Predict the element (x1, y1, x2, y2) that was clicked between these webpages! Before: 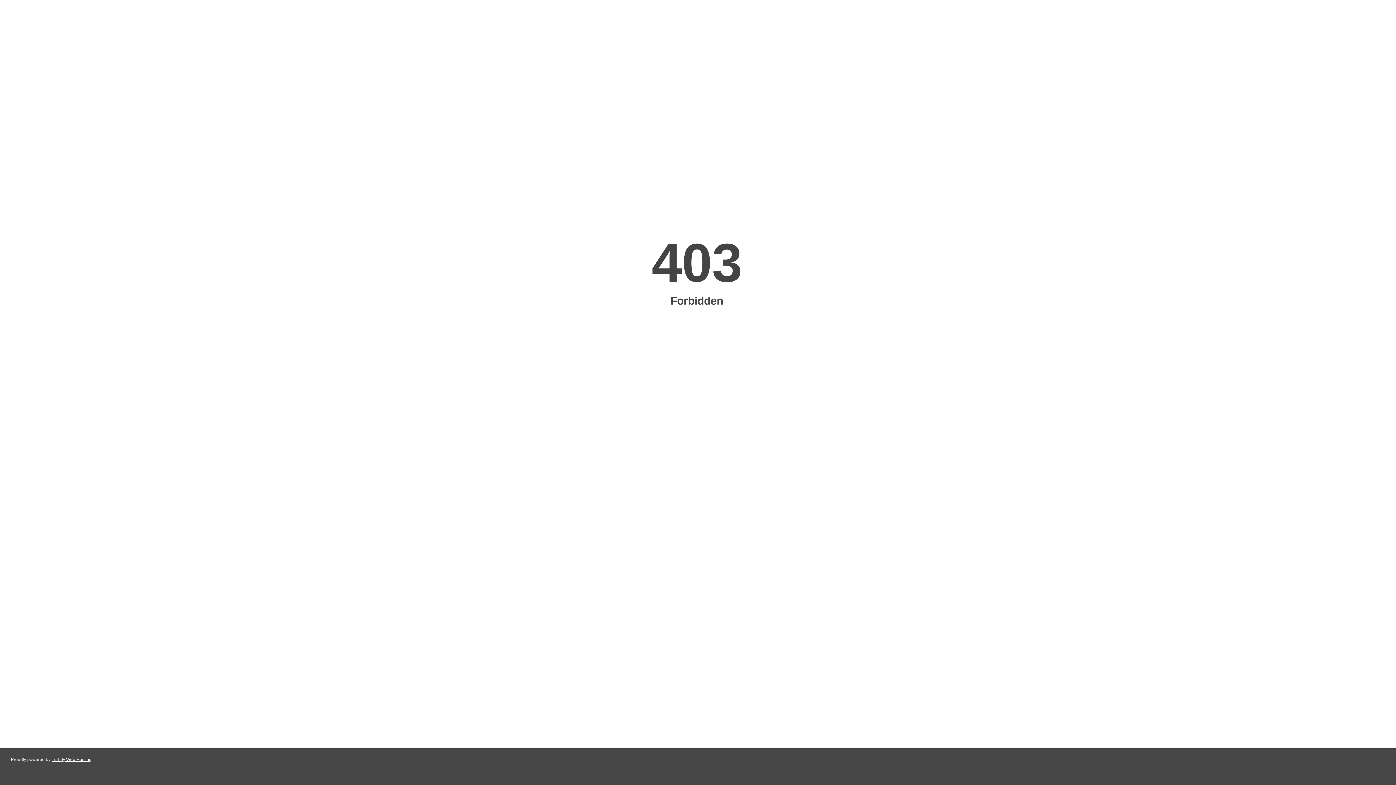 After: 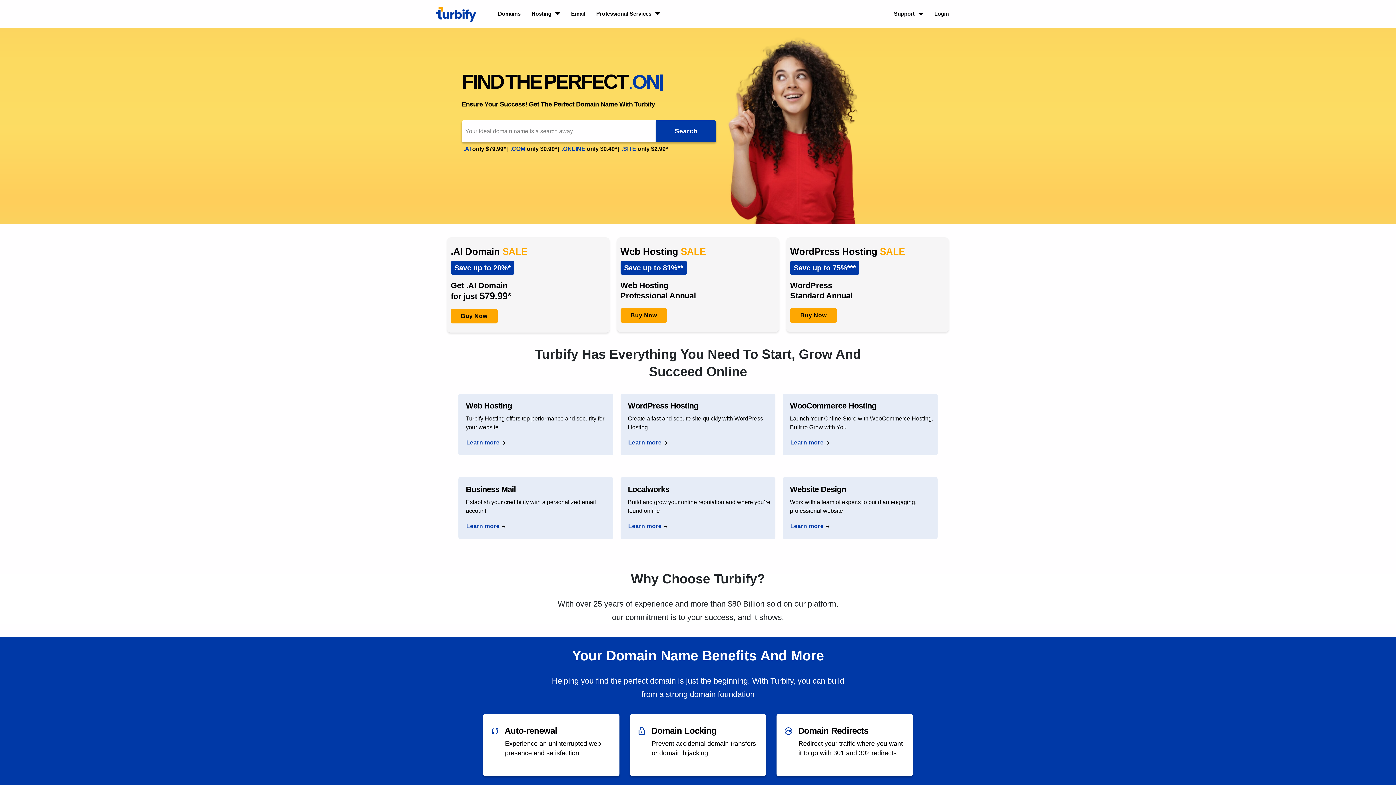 Action: label: Turbify Web Hosting bbox: (51, 757, 91, 762)